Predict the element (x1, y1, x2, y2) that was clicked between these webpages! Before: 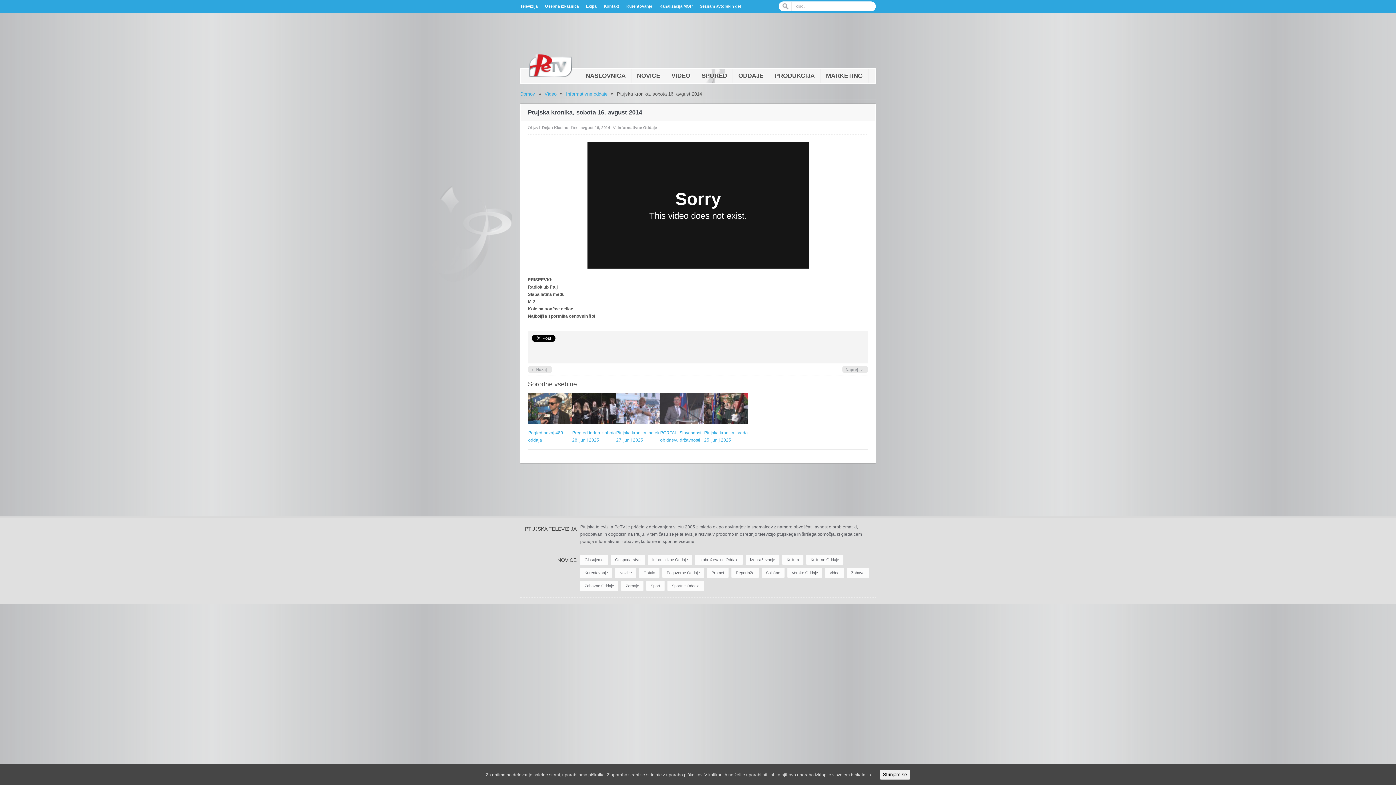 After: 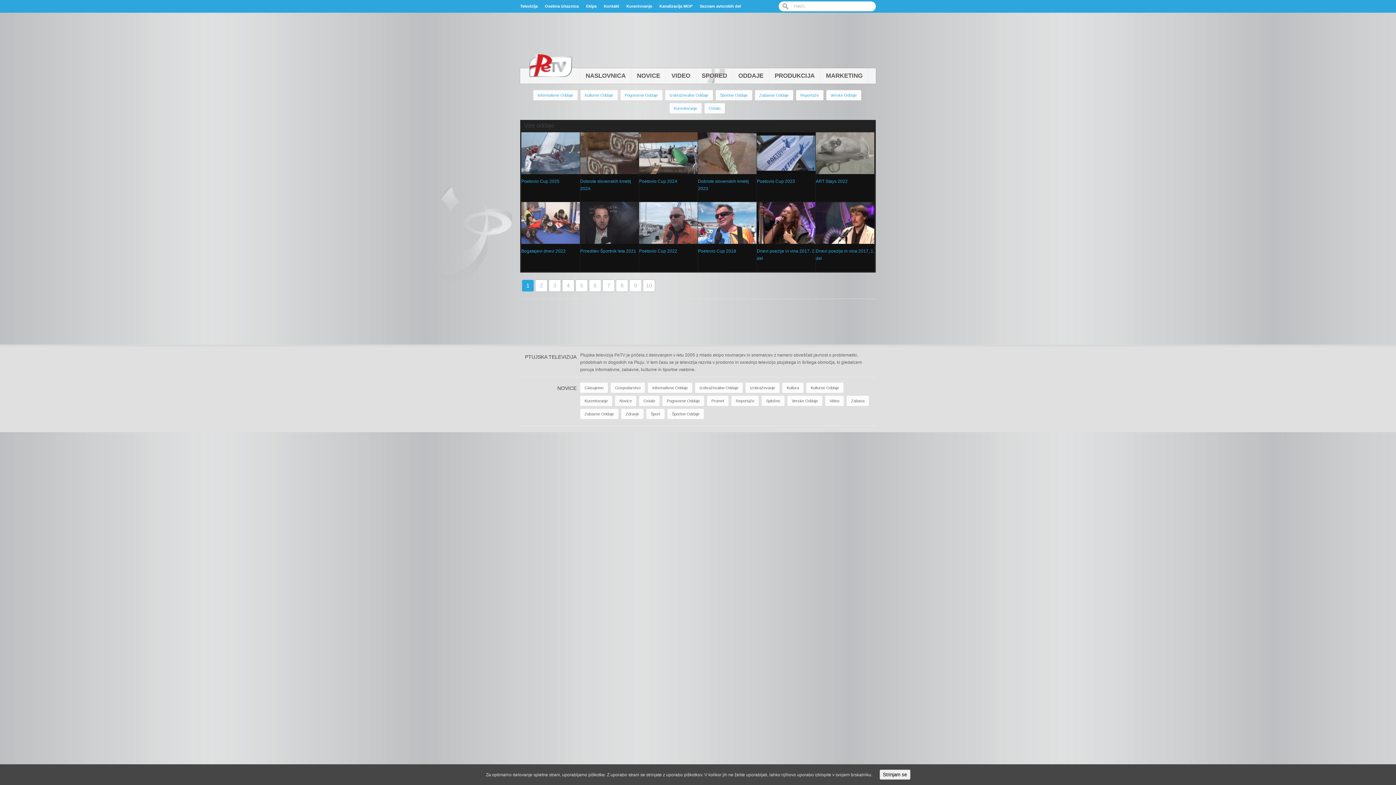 Action: label: Reportaže (114 elementov) bbox: (731, 568, 758, 578)